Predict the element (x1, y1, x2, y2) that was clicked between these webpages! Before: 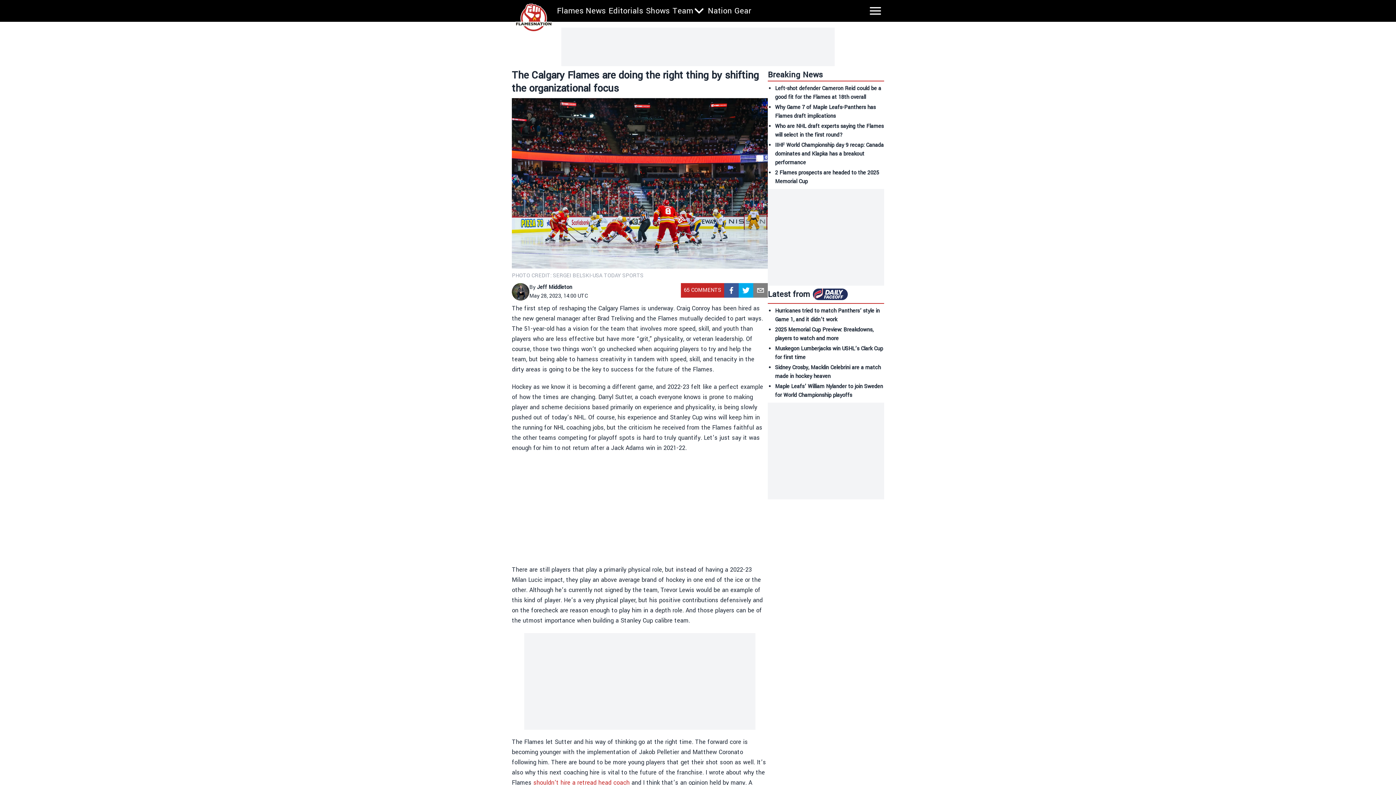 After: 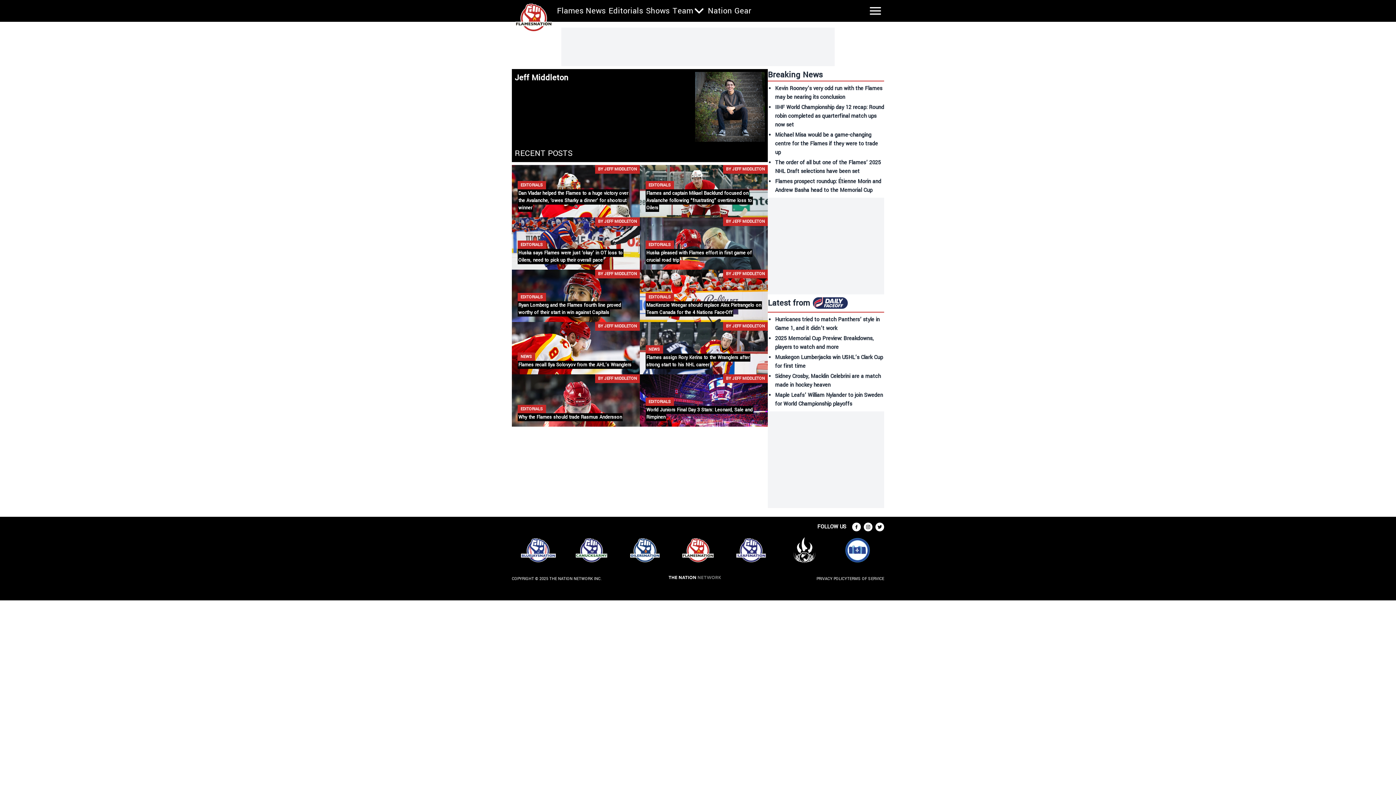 Action: label: Jeff Middleton bbox: (537, 283, 572, 291)